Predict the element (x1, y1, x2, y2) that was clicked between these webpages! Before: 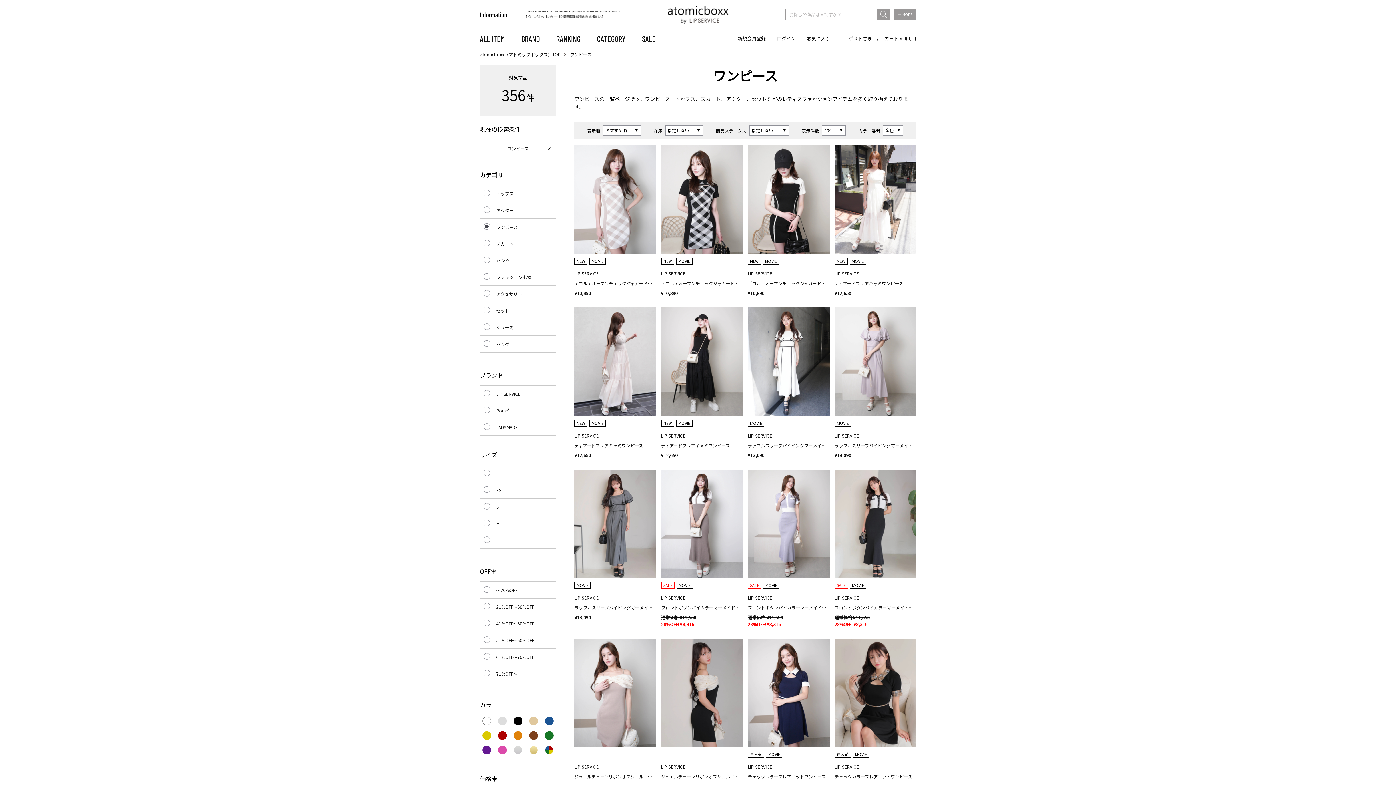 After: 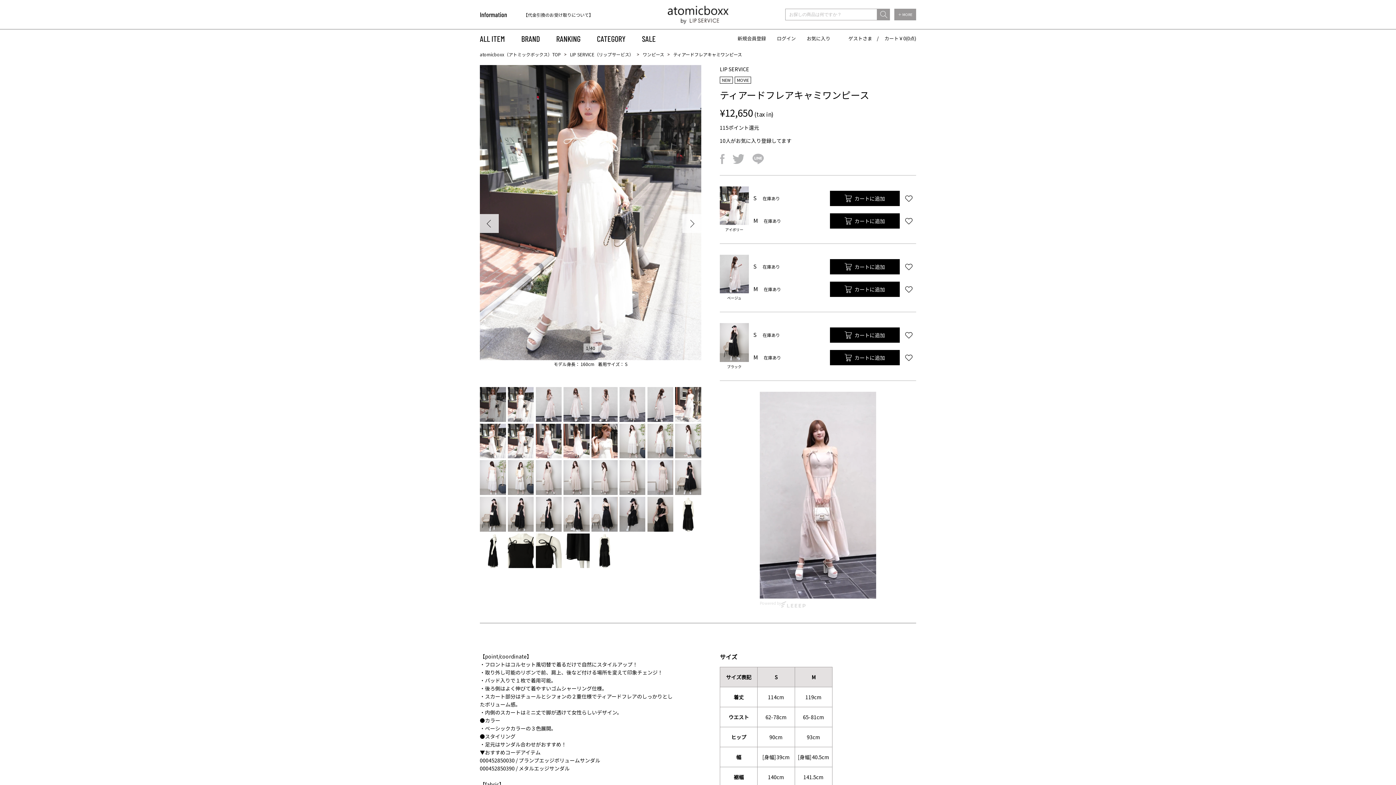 Action: bbox: (834, 145, 916, 254)